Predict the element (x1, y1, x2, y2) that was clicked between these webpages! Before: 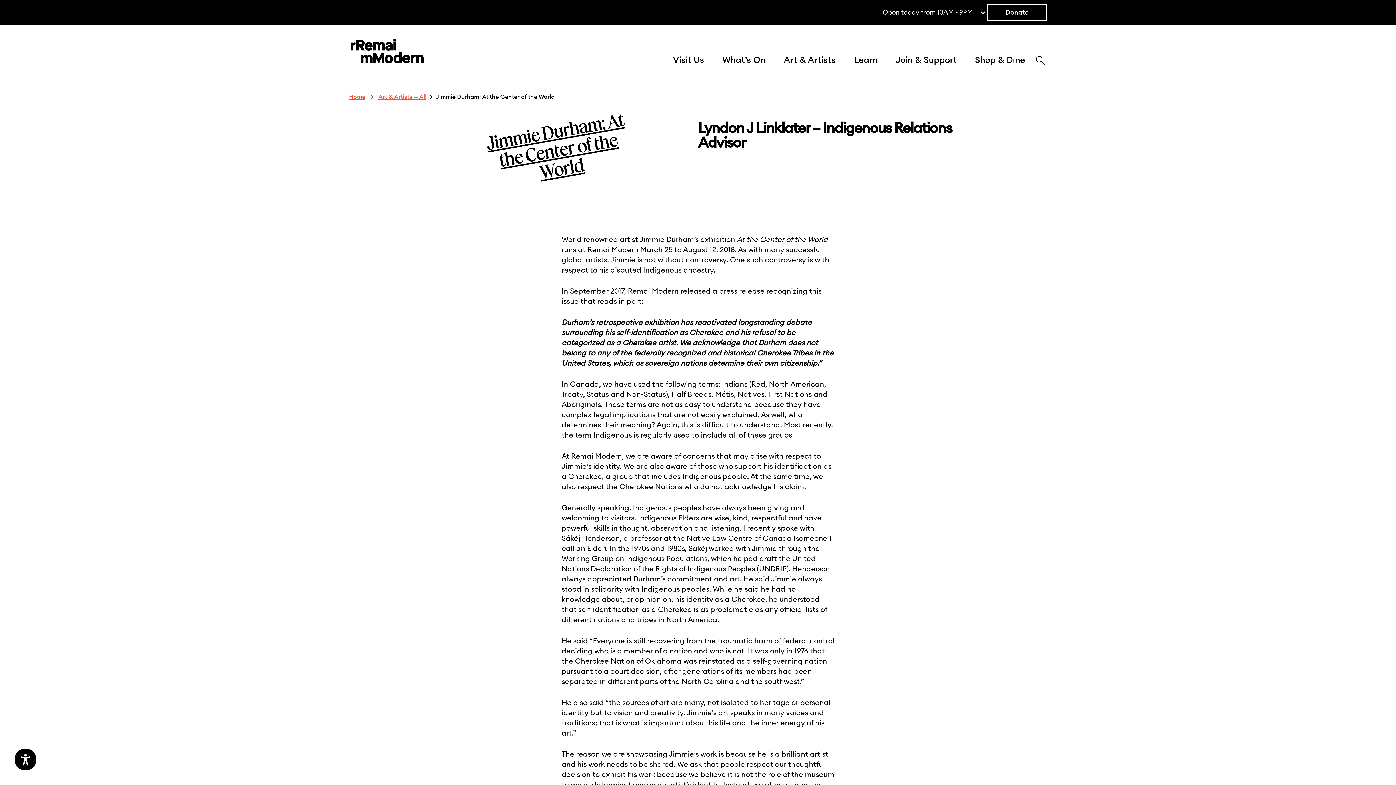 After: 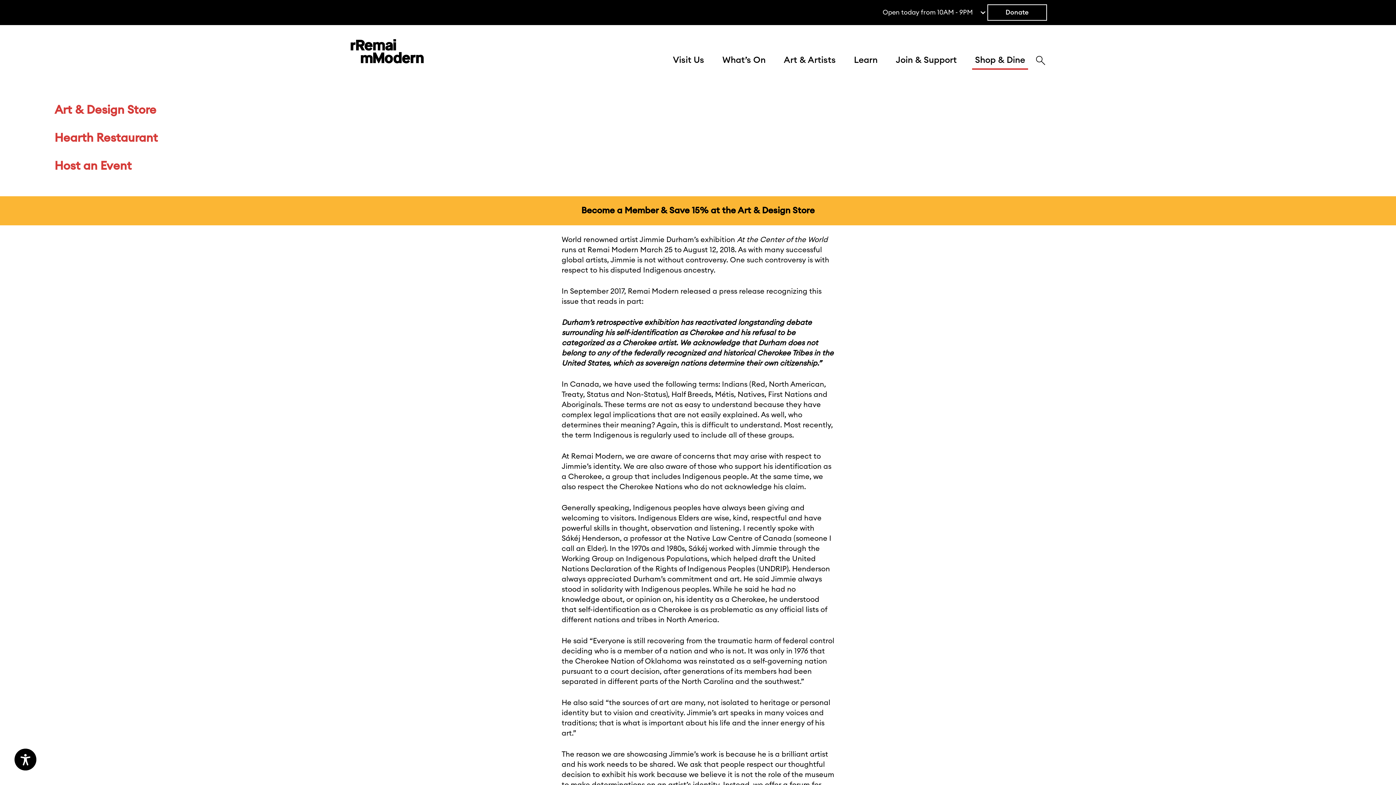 Action: label: Shop & Dine bbox: (974, 53, 1026, 67)